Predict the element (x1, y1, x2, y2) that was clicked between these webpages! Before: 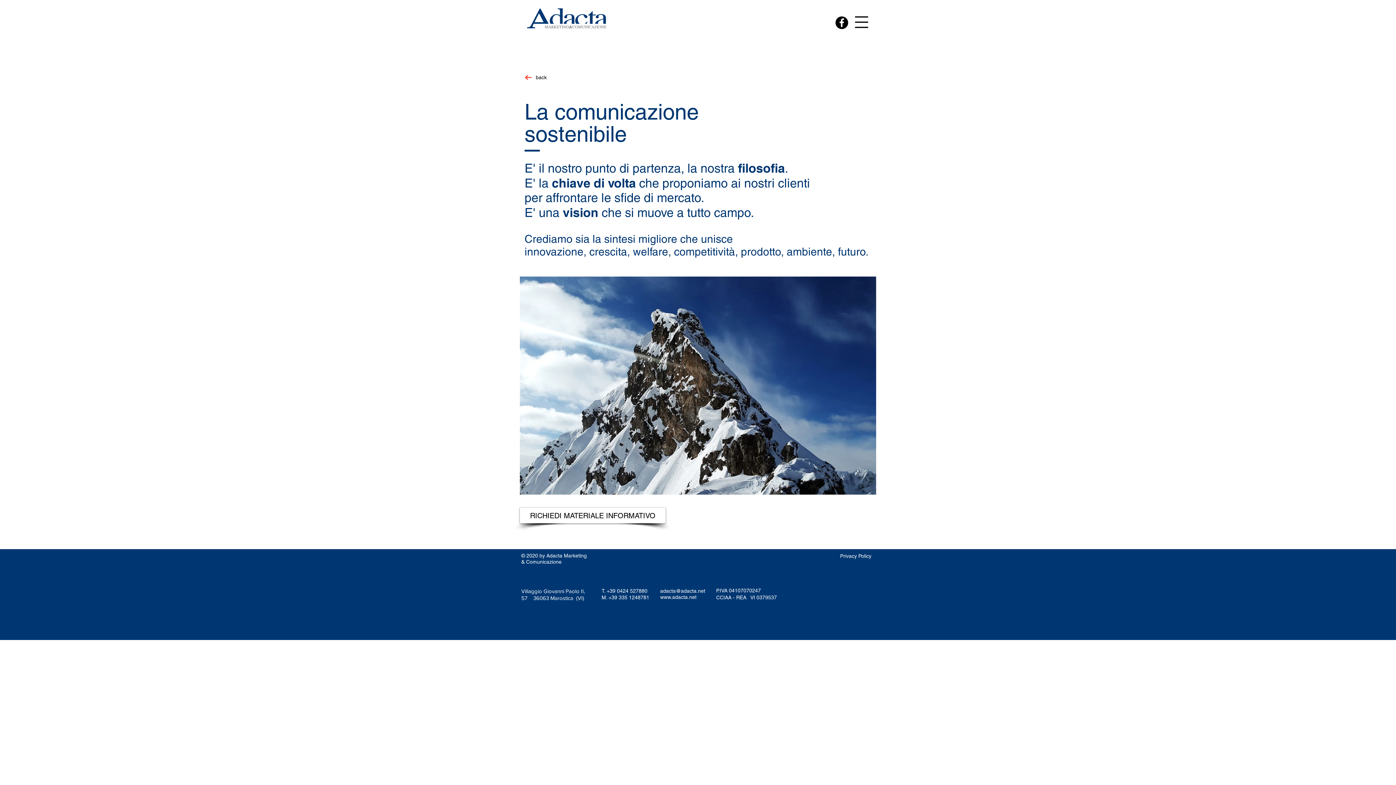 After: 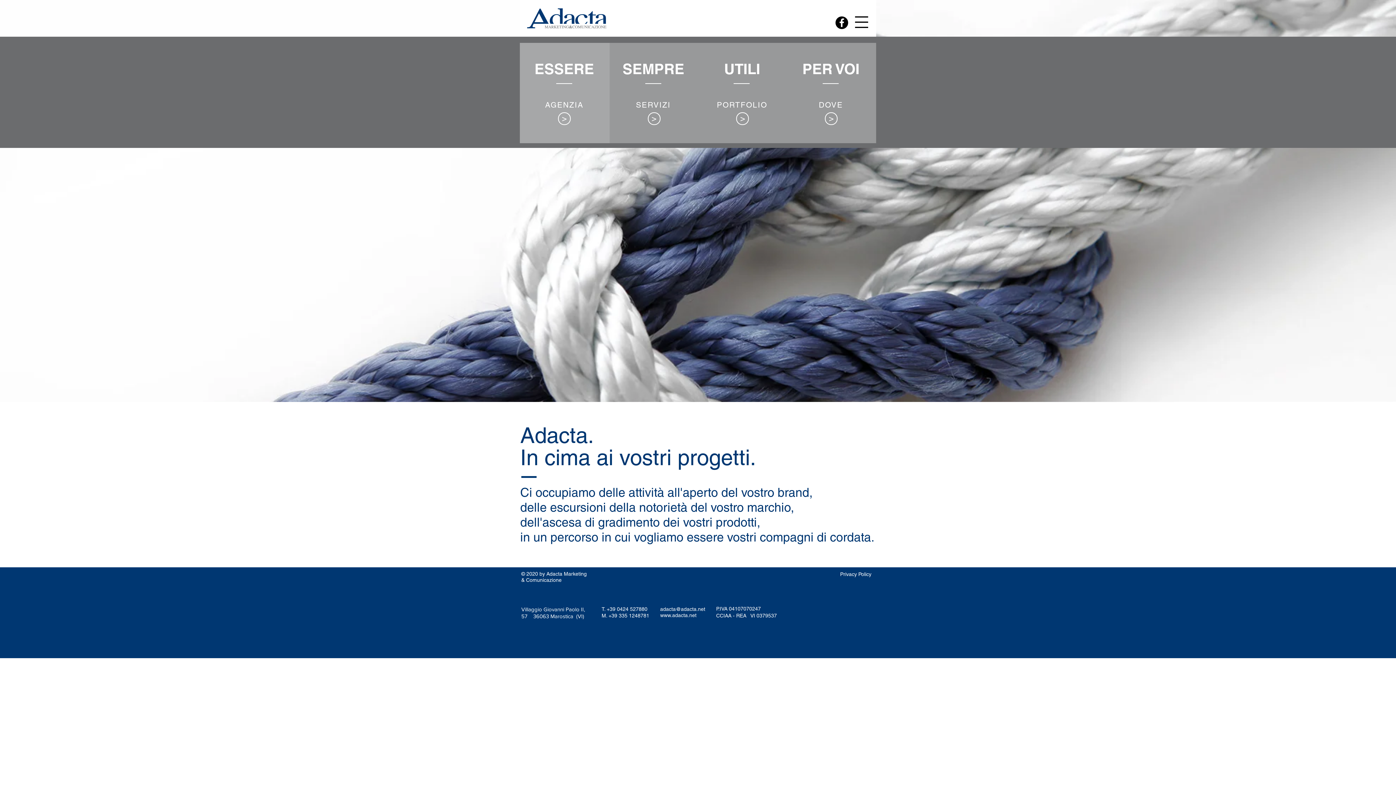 Action: bbox: (527, 8, 606, 28)